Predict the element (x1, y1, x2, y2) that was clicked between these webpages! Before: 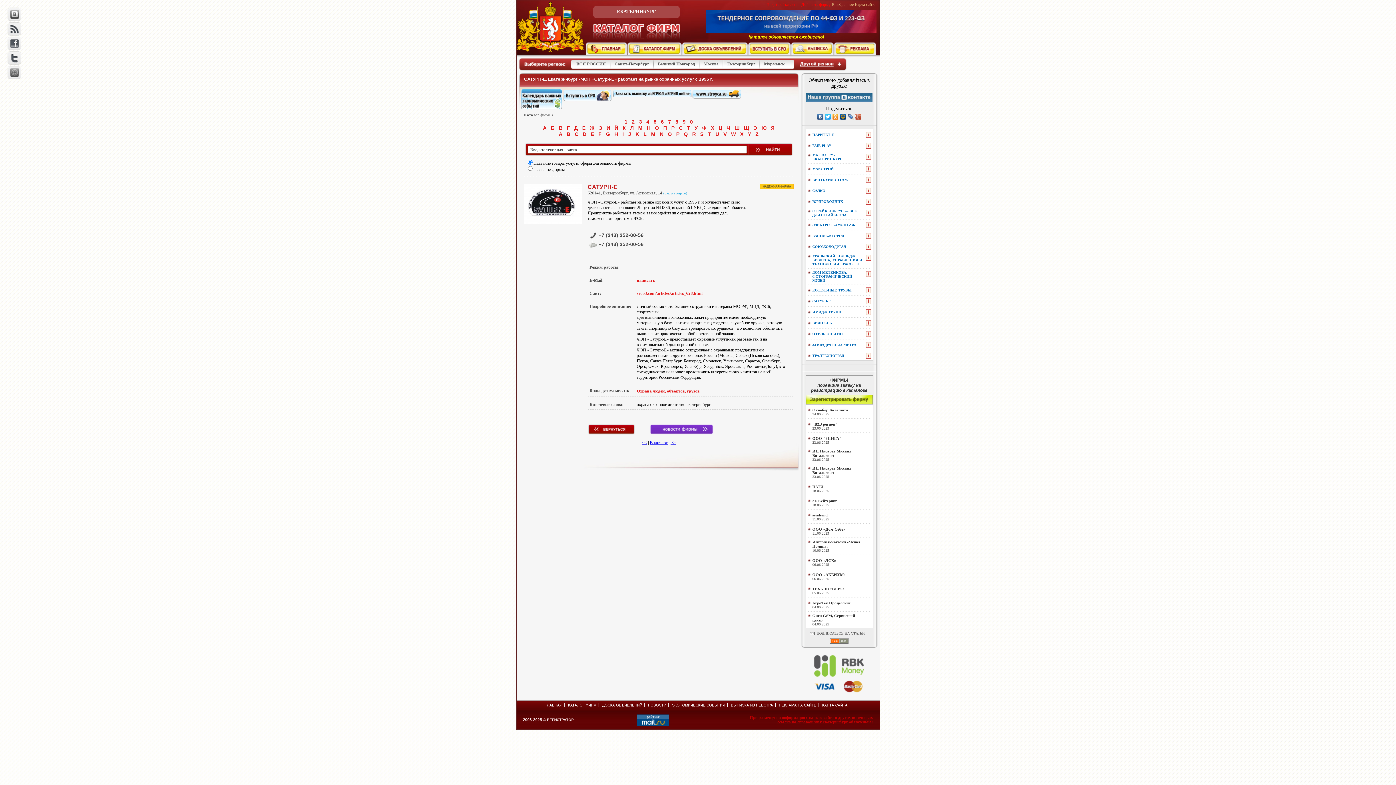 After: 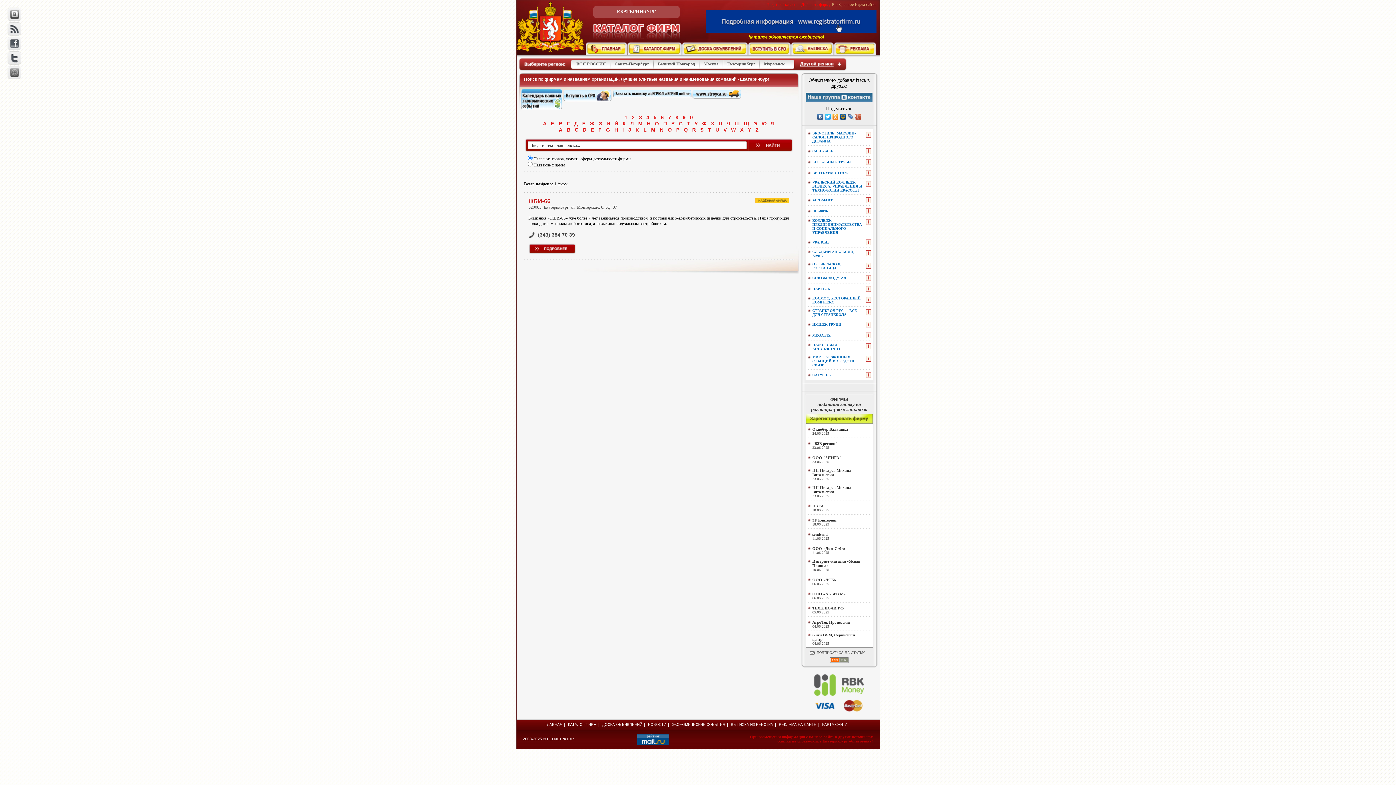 Action: label: Ж bbox: (590, 125, 594, 130)